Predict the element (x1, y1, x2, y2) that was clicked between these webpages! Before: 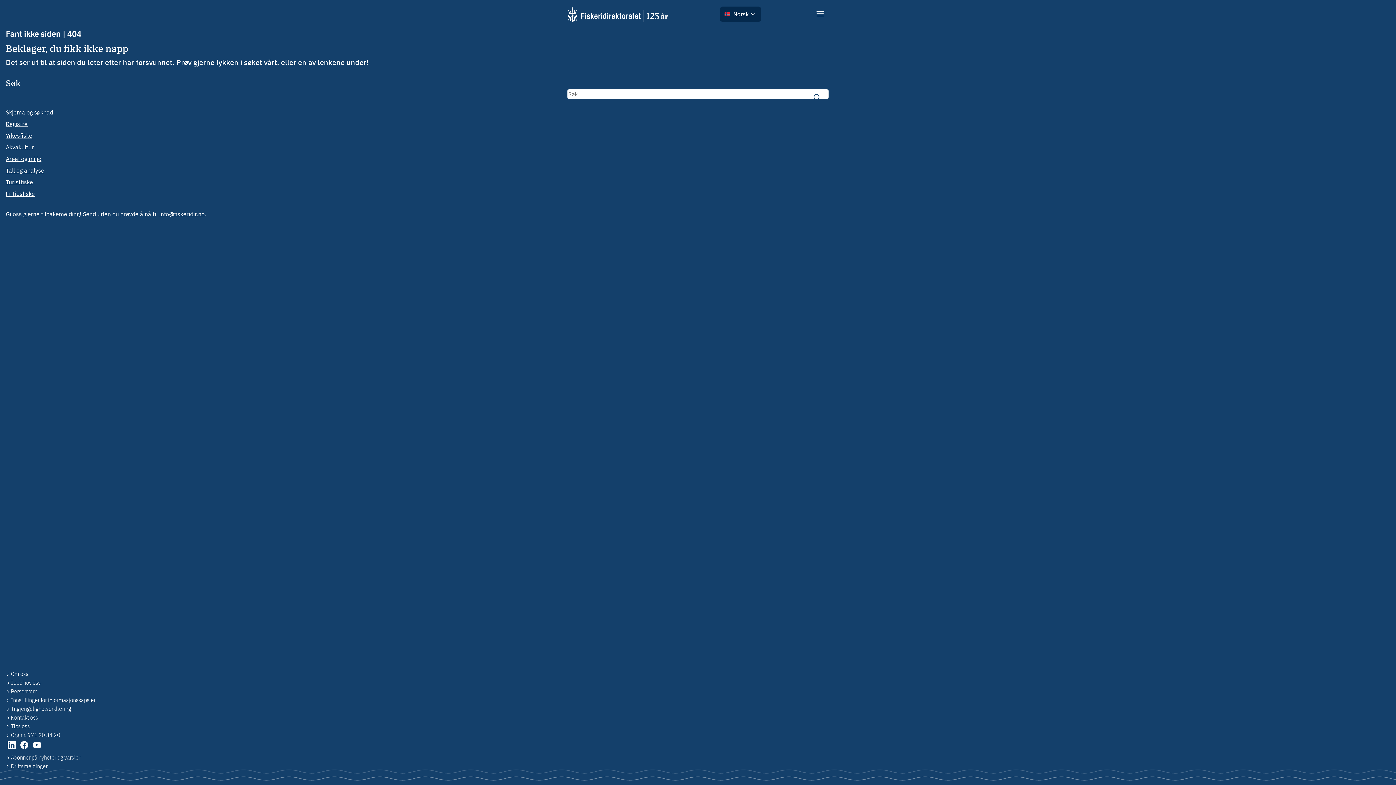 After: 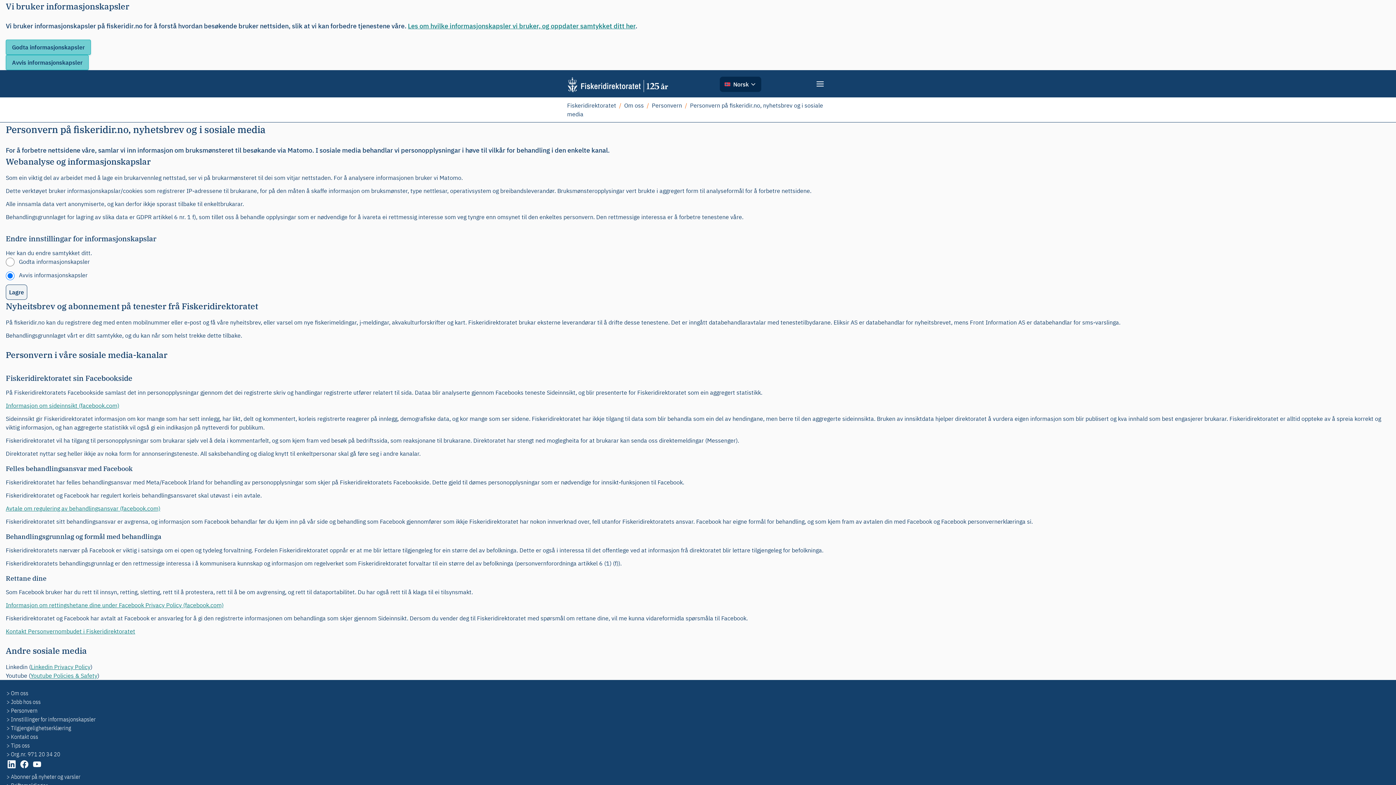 Action: label: Innstillinger for informasjonskapsler bbox: (10, 696, 95, 704)